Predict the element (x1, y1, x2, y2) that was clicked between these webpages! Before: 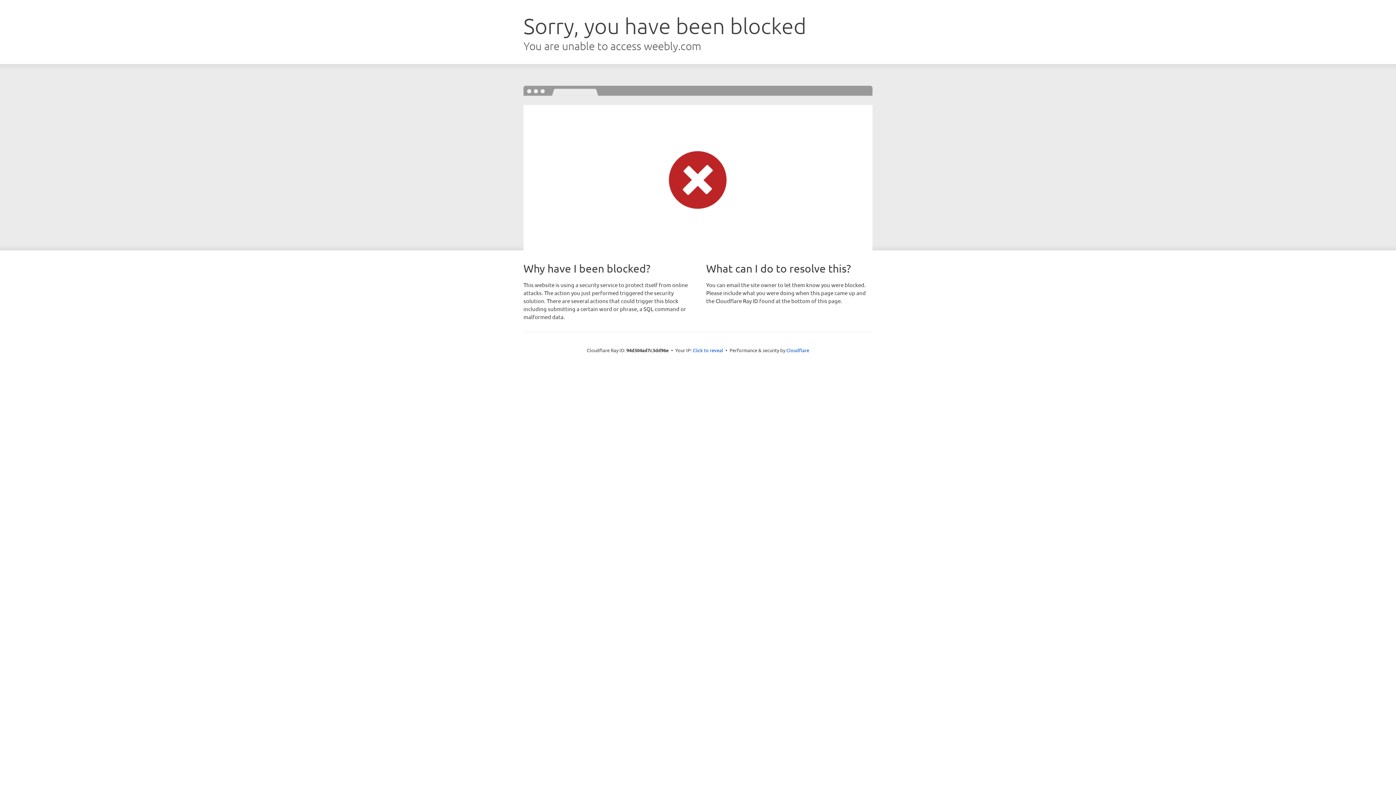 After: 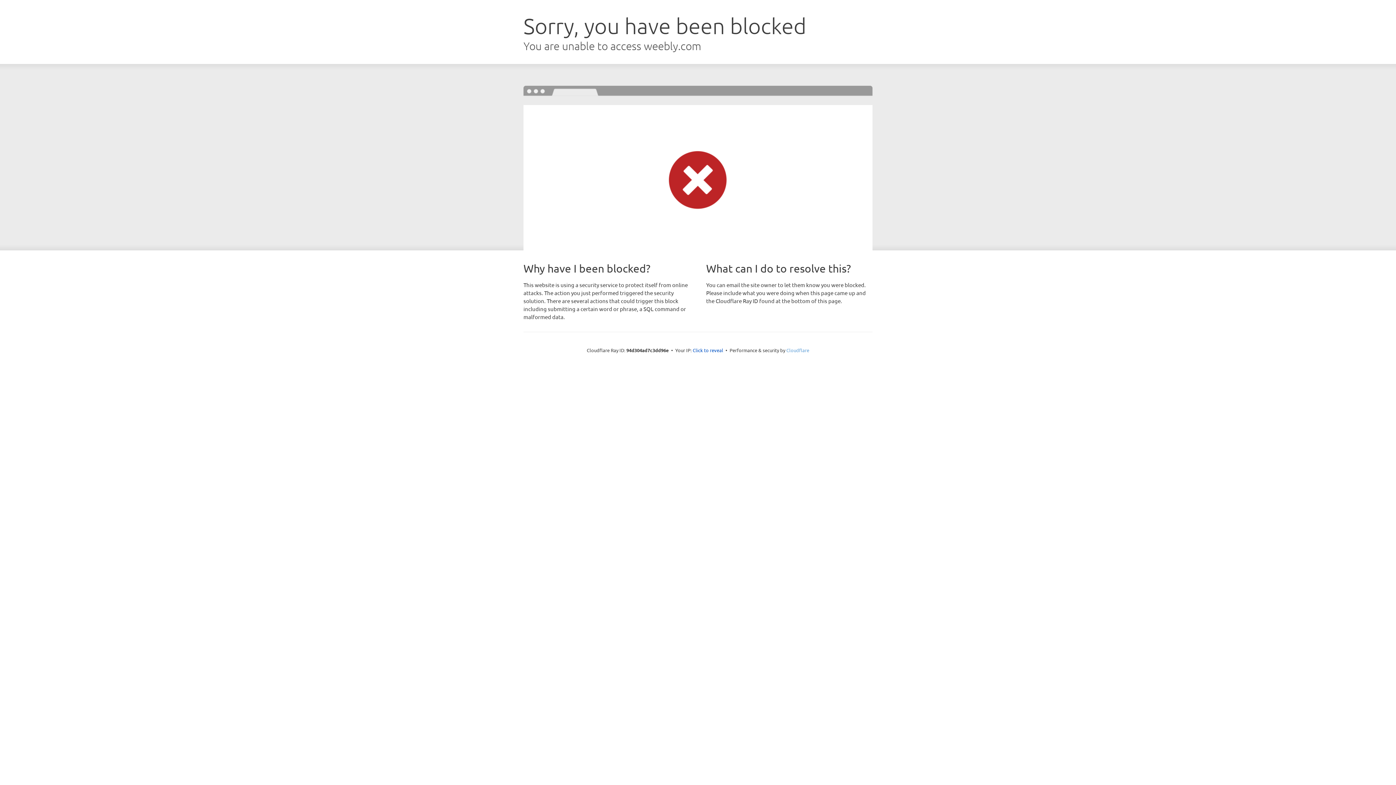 Action: label: Cloudflare bbox: (786, 347, 809, 353)